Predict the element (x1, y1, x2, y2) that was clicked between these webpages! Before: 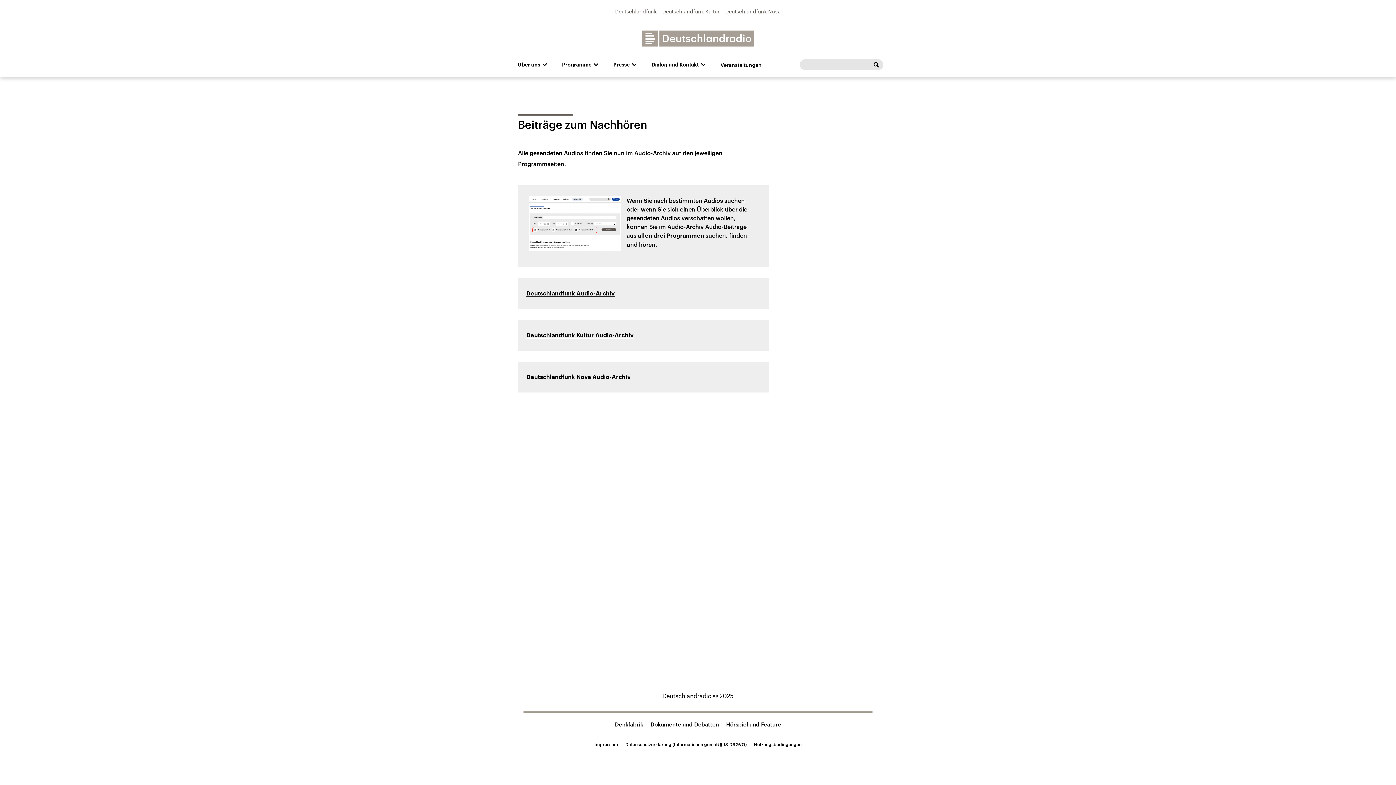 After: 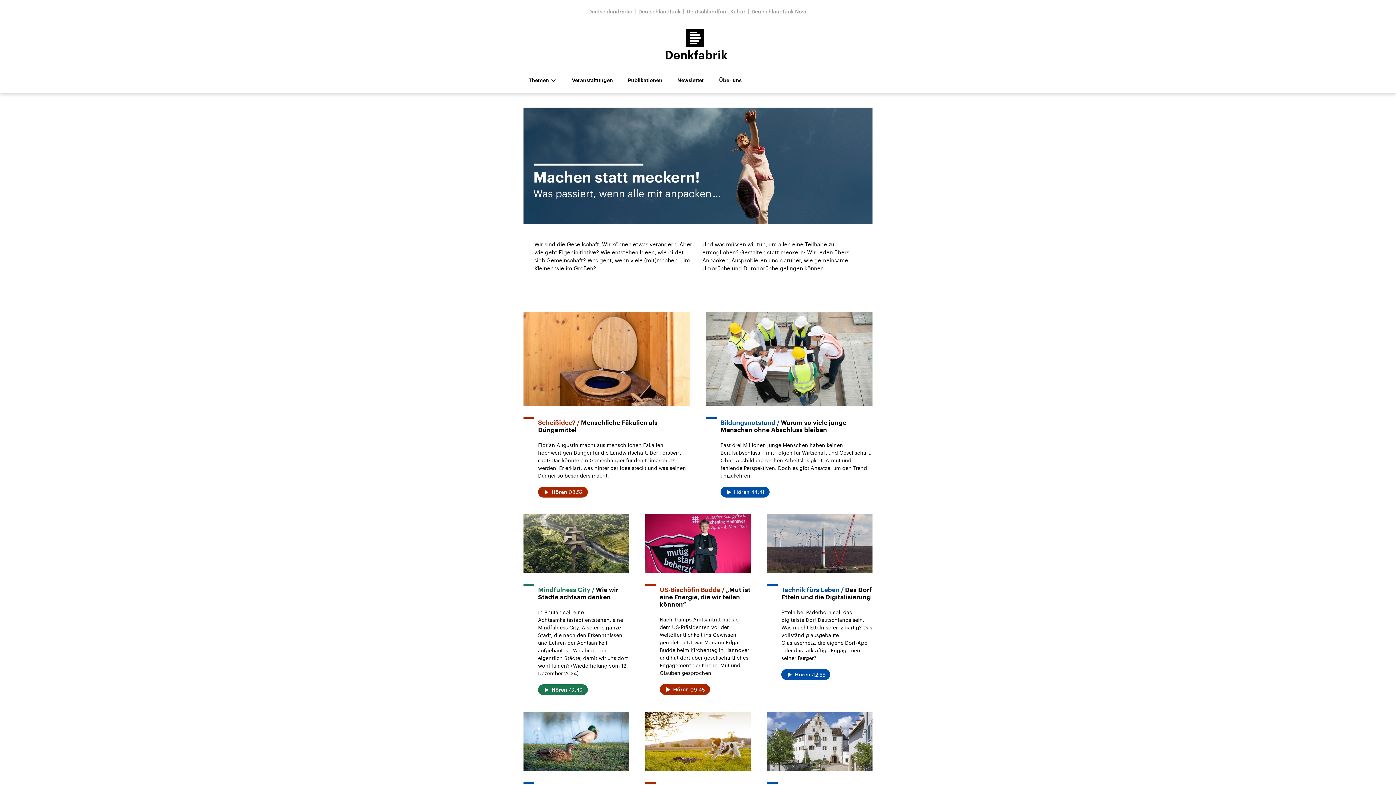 Action: label: Denkfabrik bbox: (615, 721, 643, 728)